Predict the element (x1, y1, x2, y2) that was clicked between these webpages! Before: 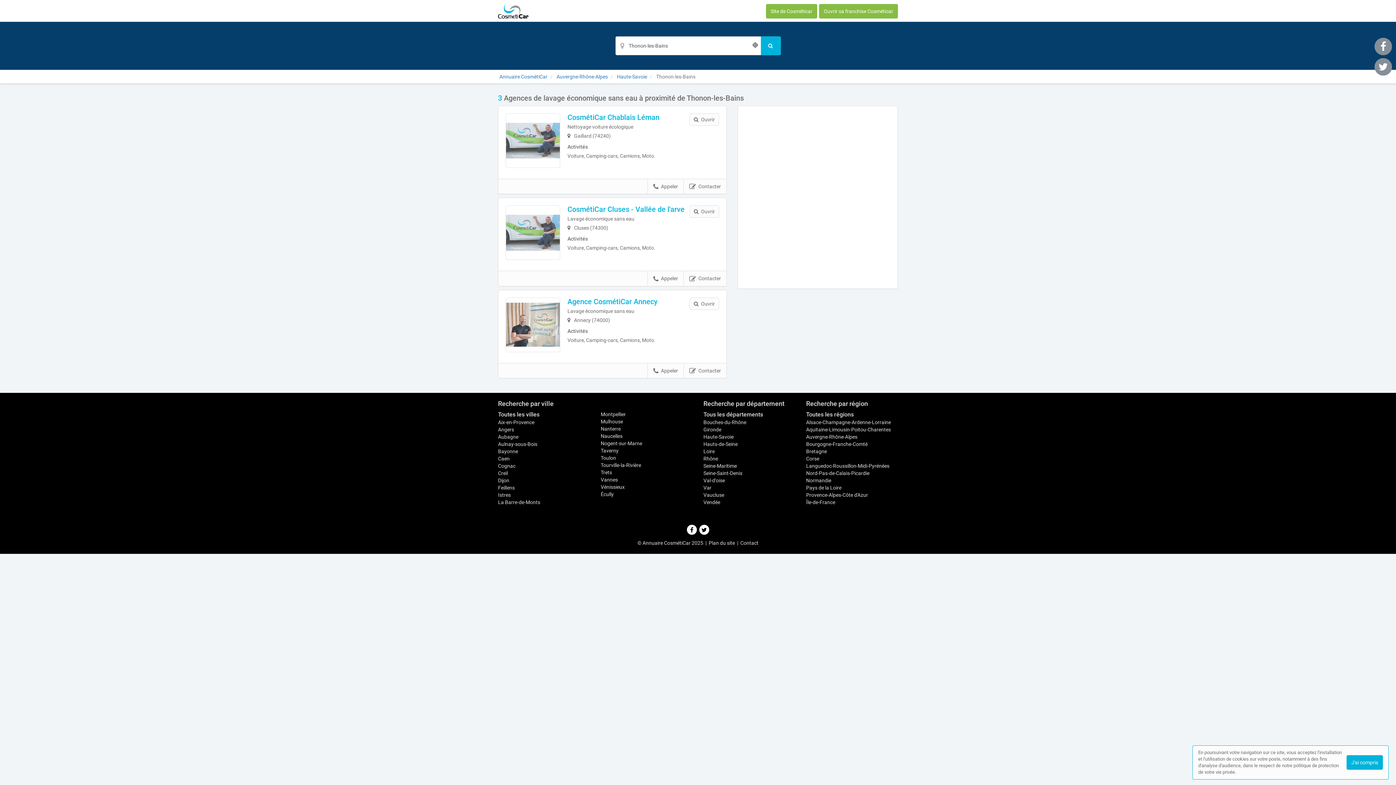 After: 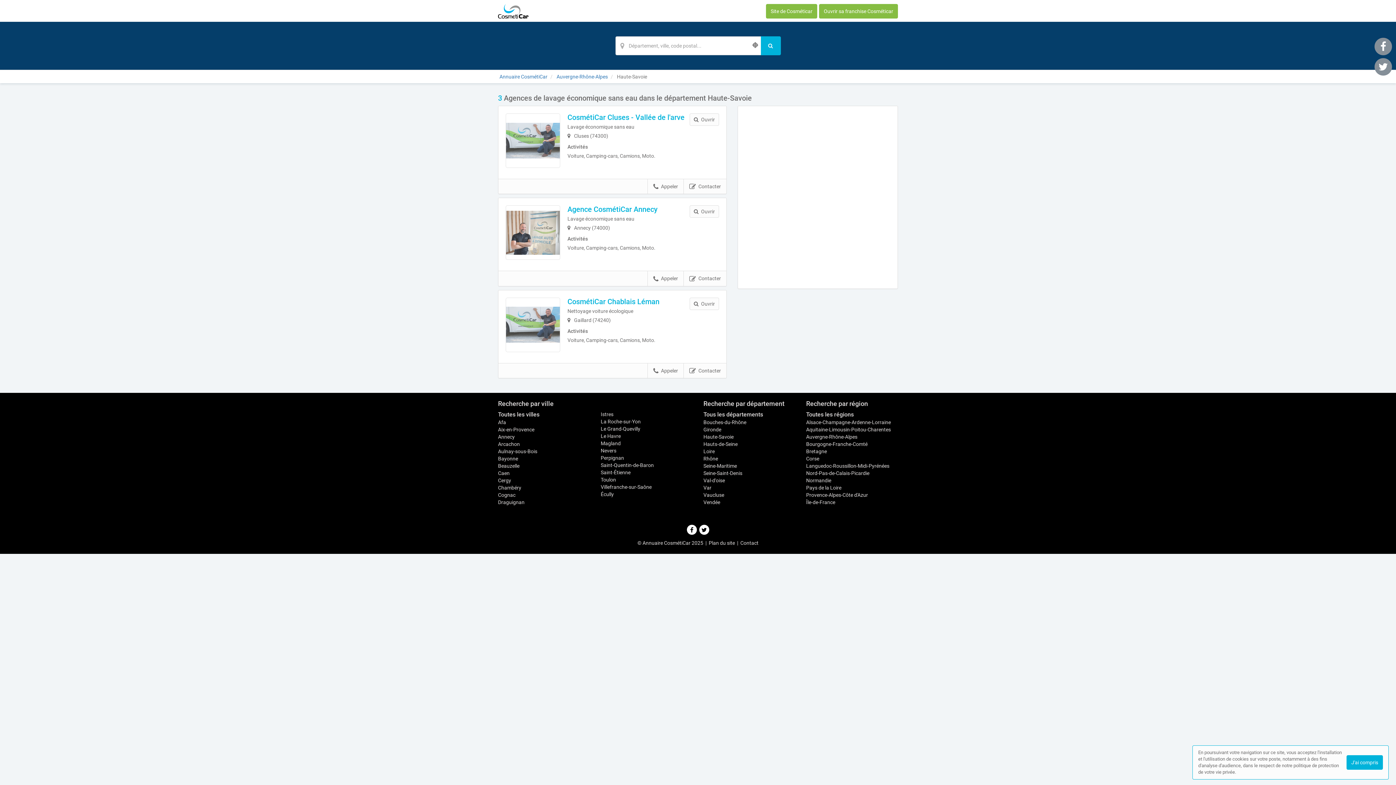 Action: bbox: (617, 73, 647, 79) label: Haute-Savoie